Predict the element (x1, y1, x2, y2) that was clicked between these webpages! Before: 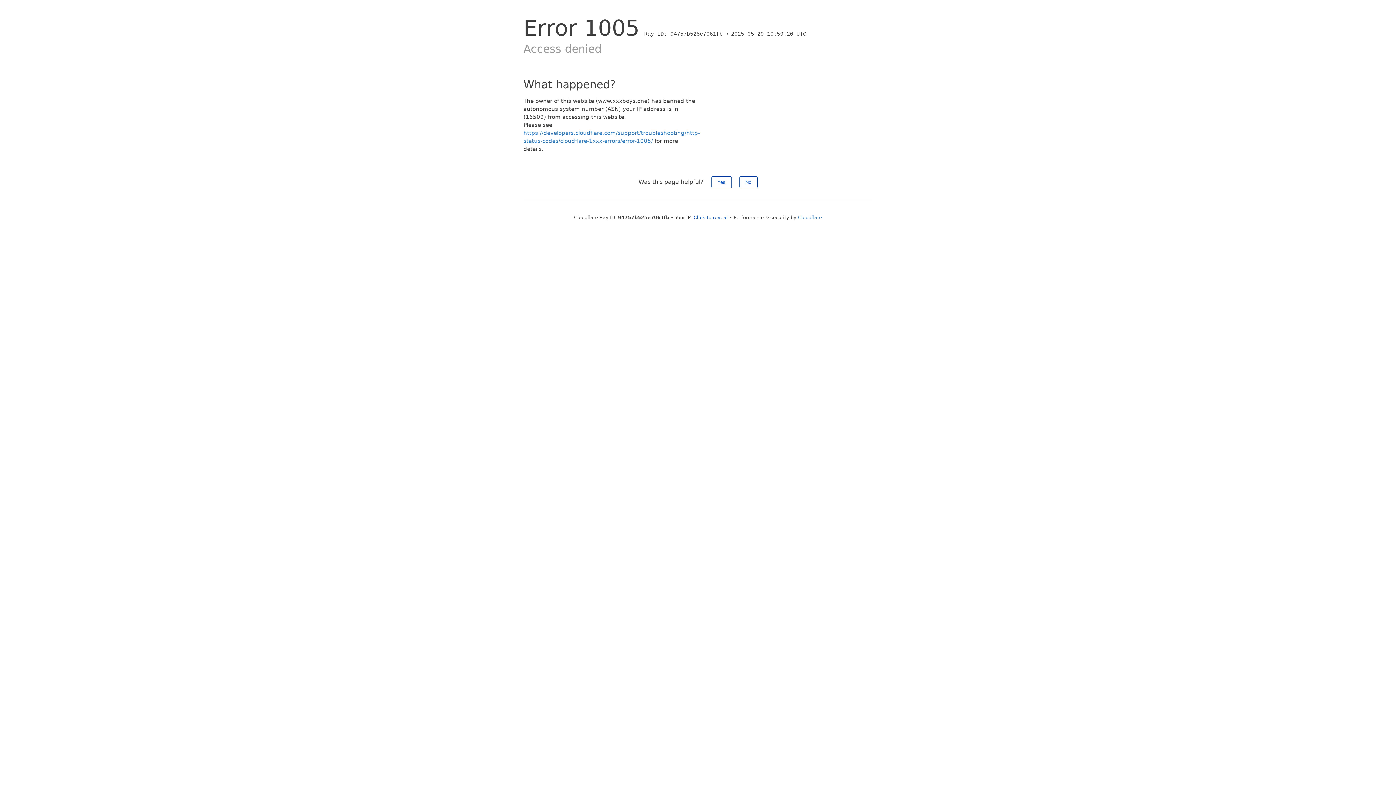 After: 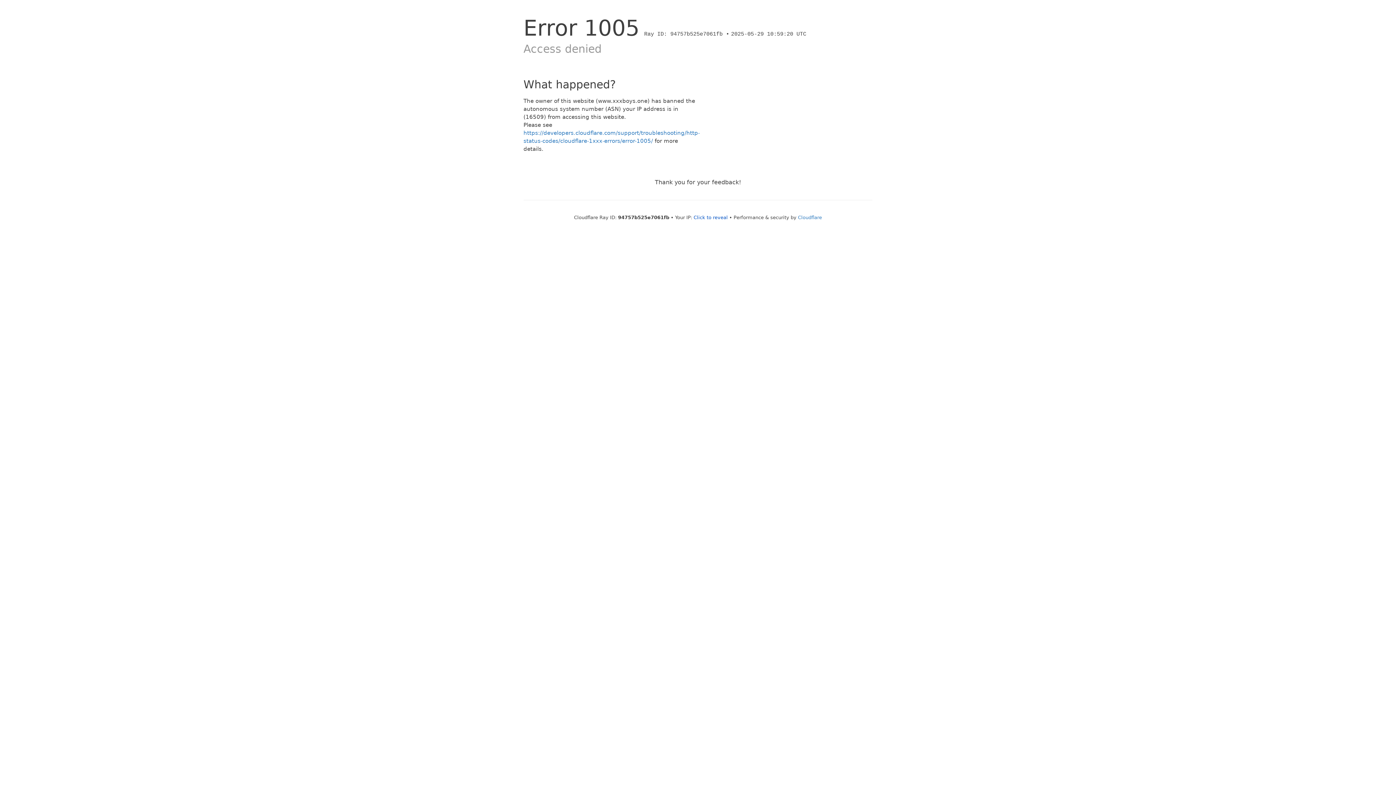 Action: bbox: (739, 176, 757, 188) label: No